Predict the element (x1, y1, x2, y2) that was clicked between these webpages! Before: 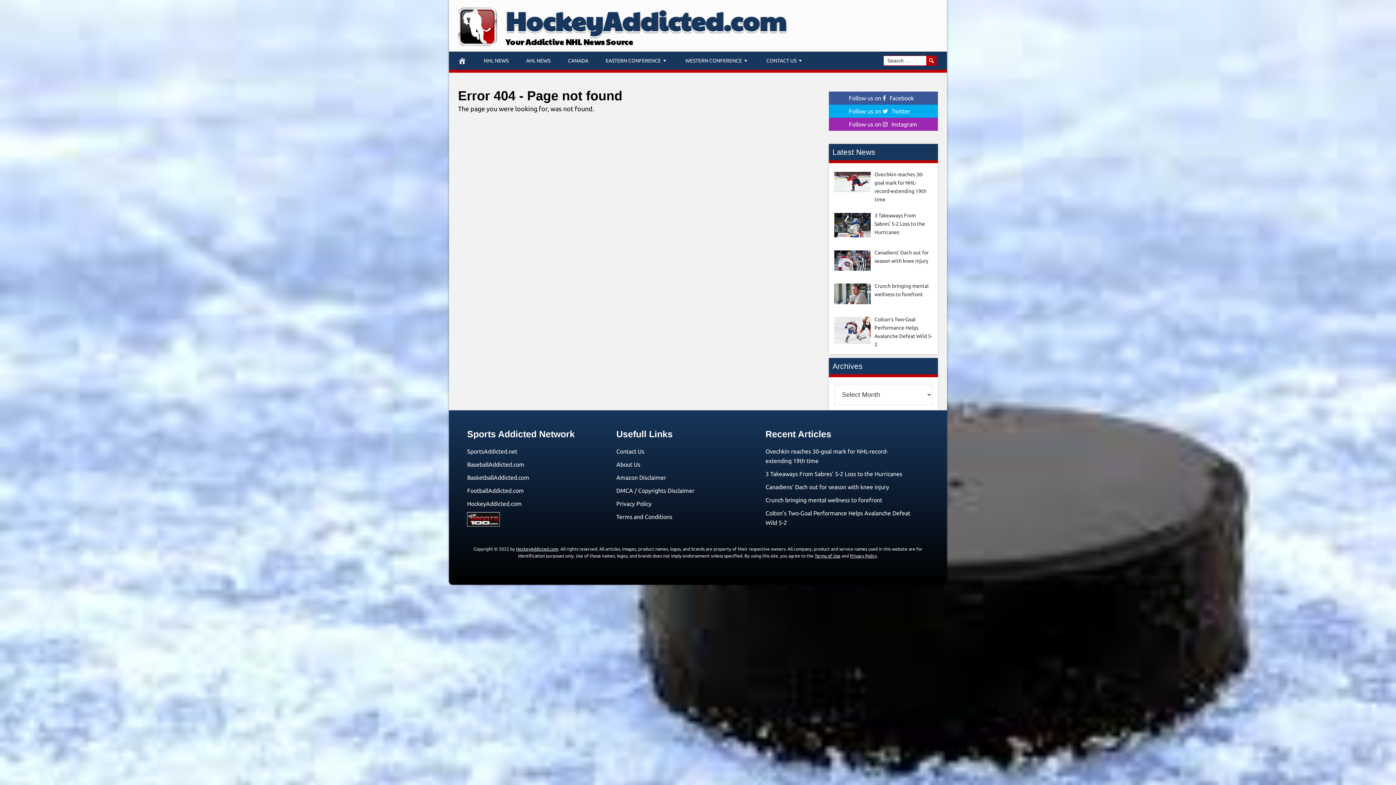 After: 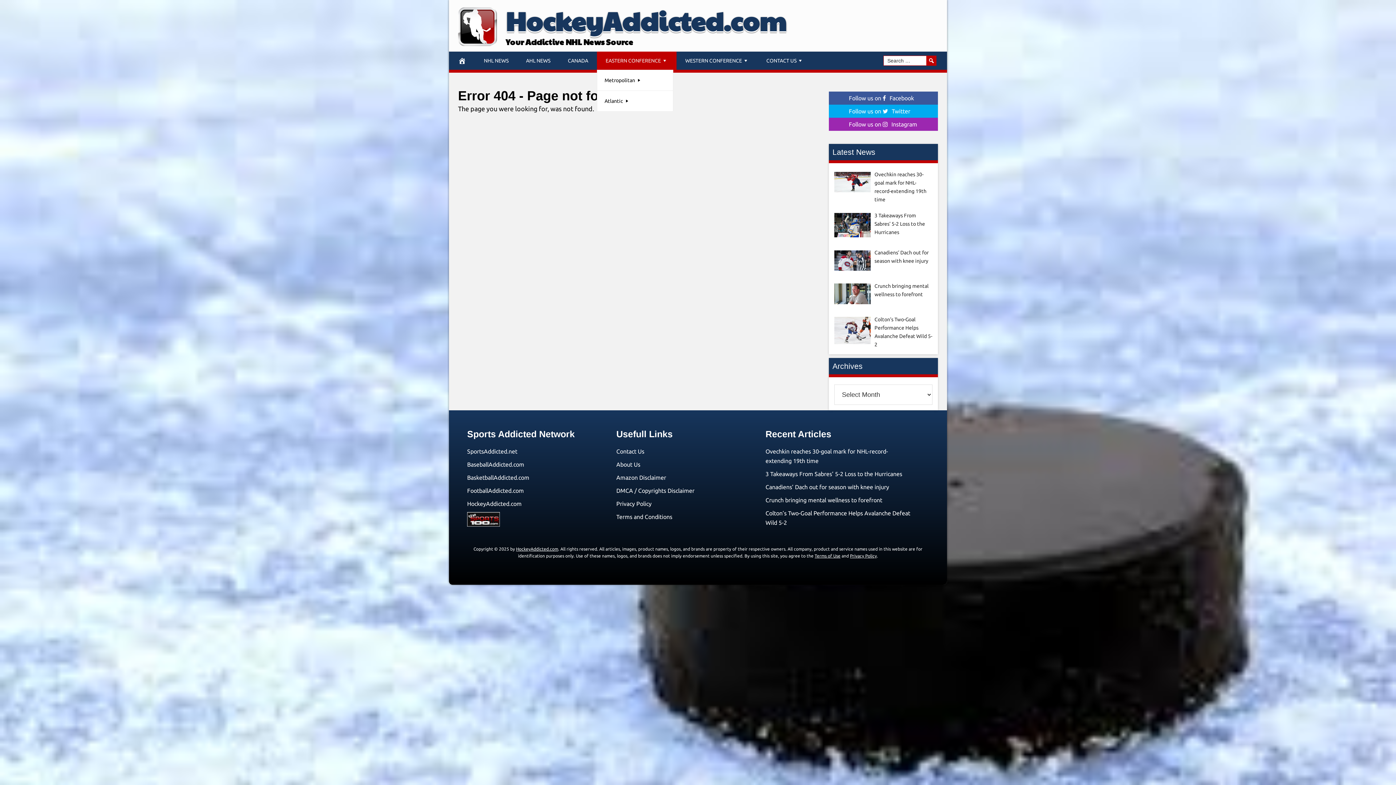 Action: label: EASTERN CONFERENCE bbox: (597, 51, 676, 69)